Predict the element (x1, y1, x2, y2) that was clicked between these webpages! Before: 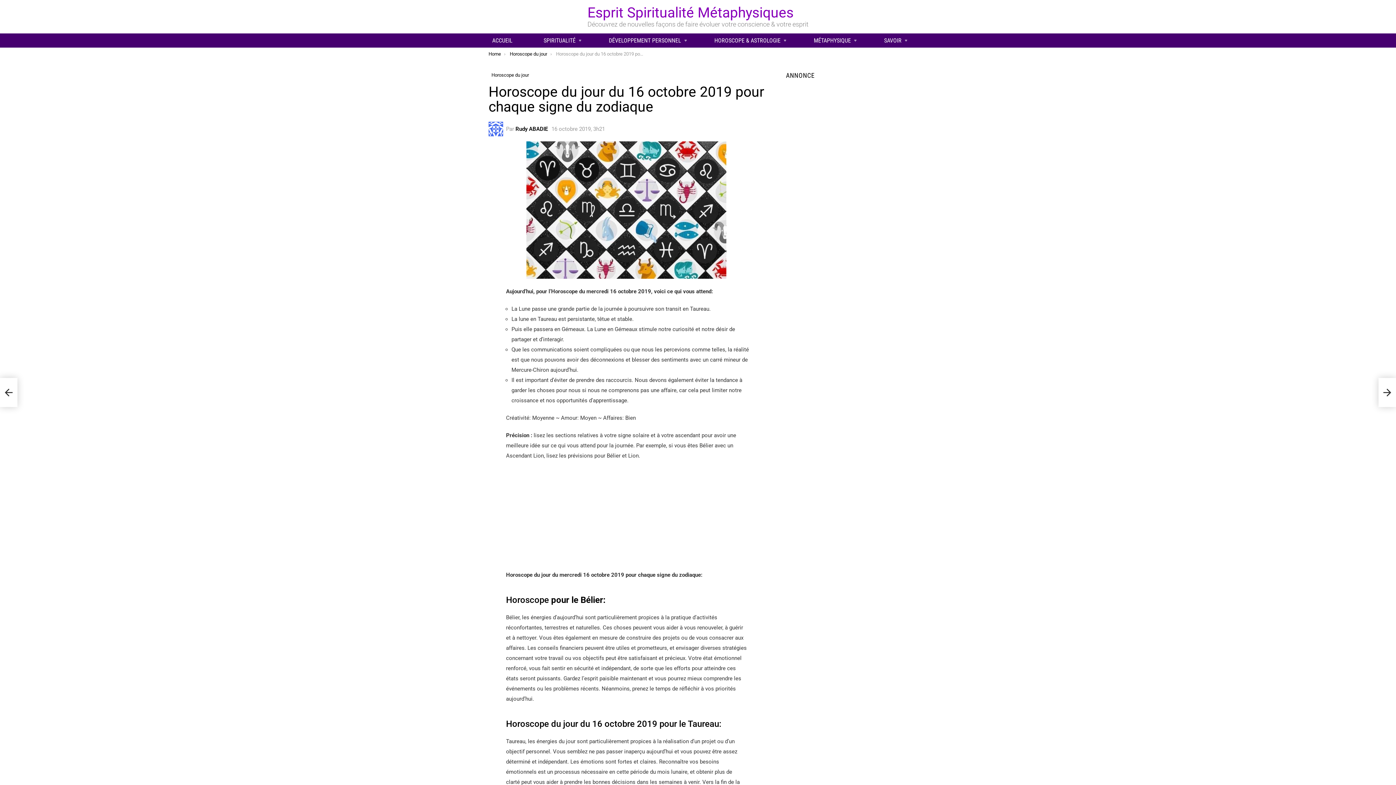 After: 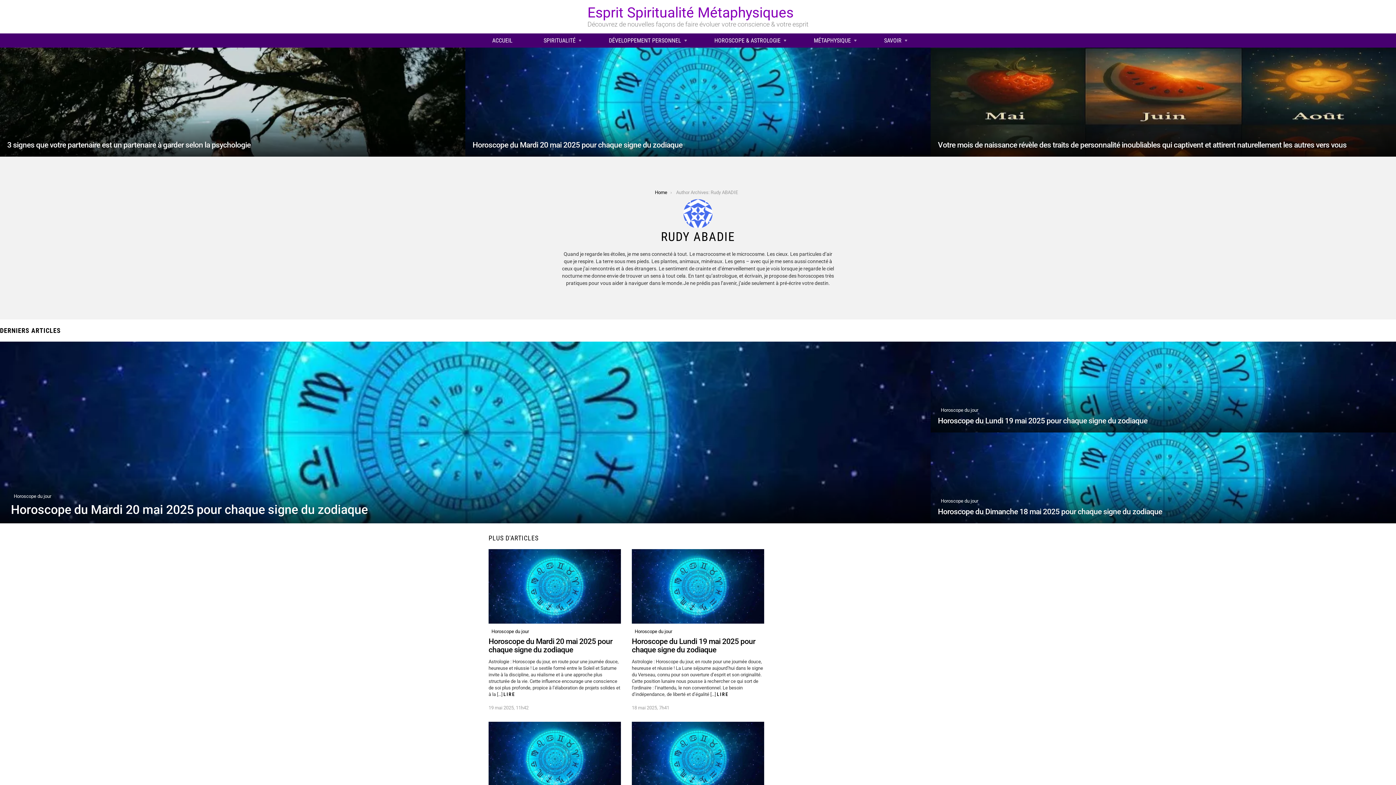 Action: label: Rudy ABADIE bbox: (515, 125, 548, 132)